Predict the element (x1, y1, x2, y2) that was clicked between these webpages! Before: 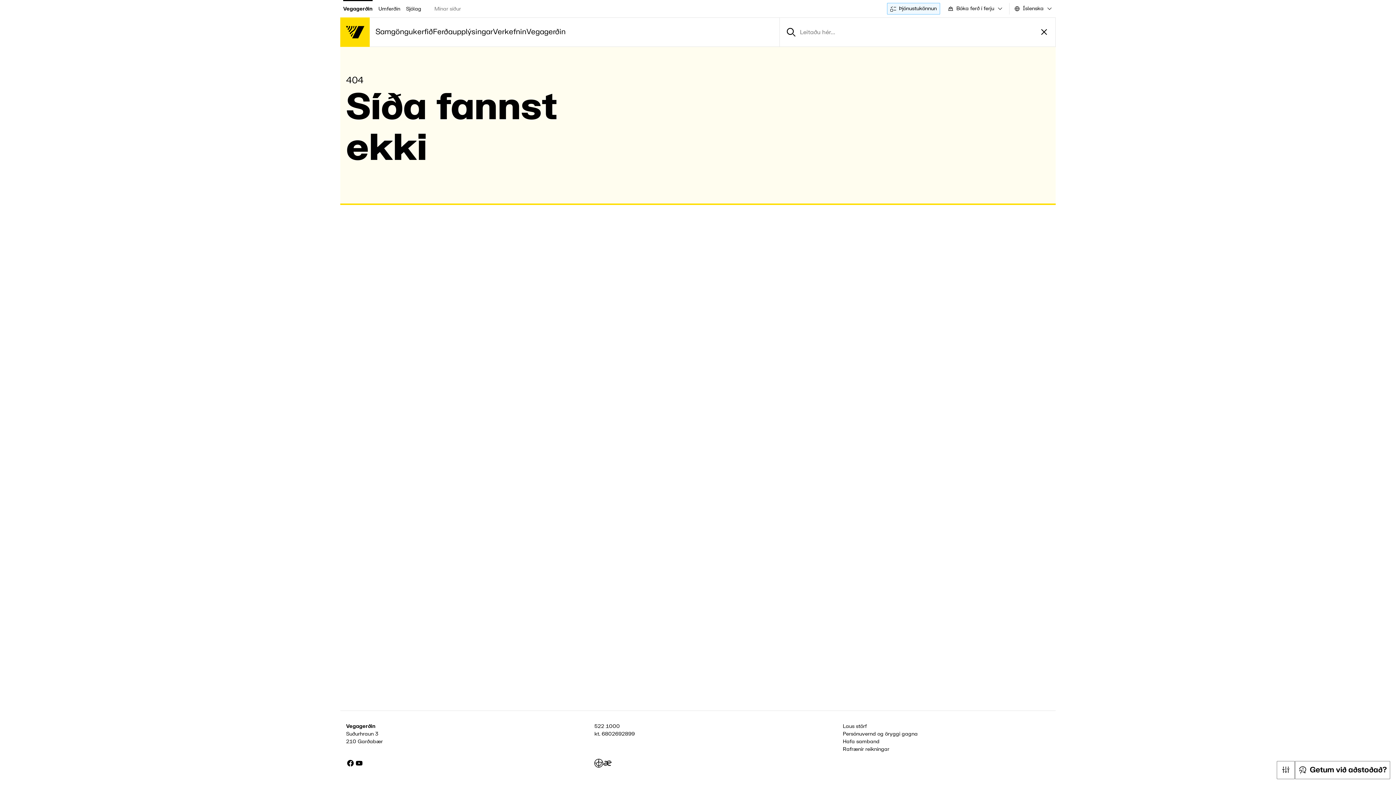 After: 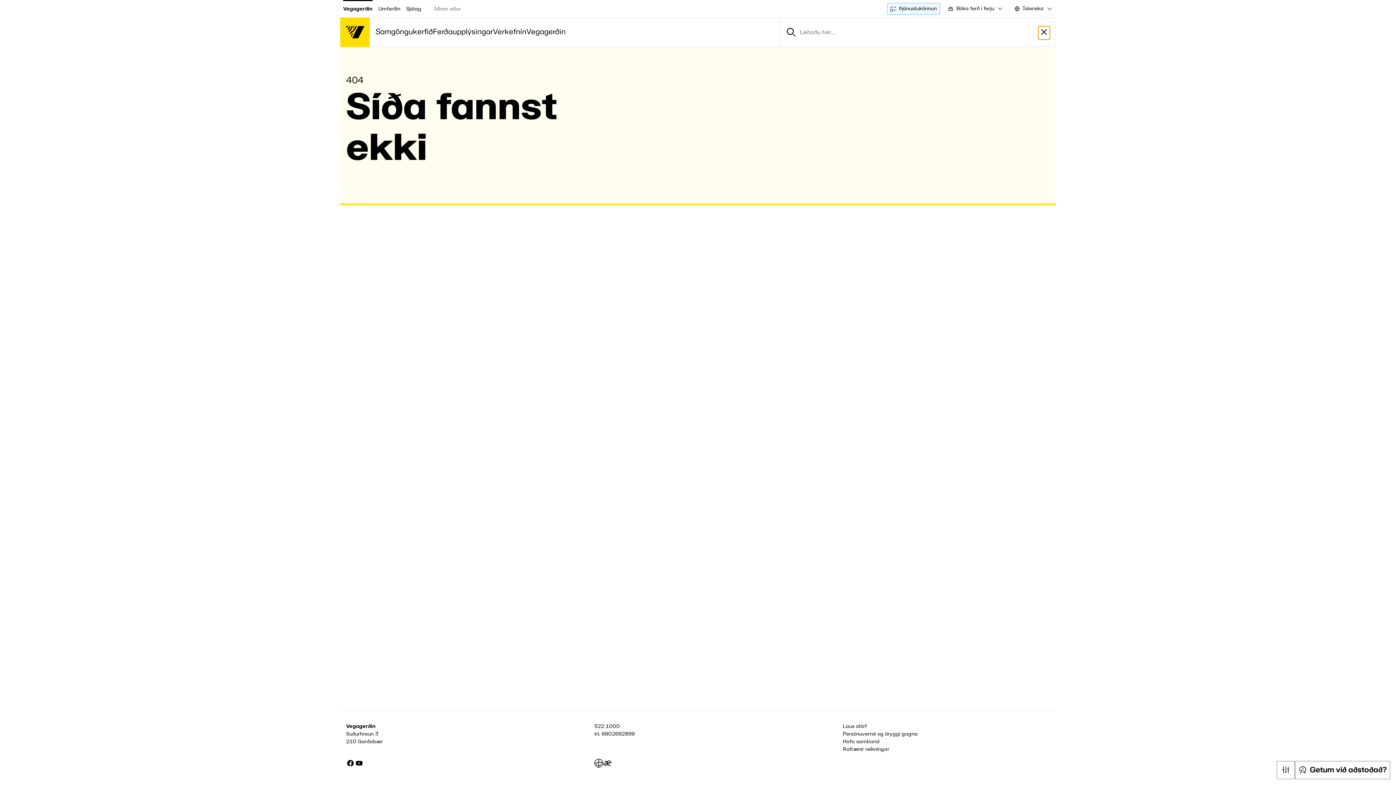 Action: label: Clear input bbox: (1038, 26, 1050, 37)